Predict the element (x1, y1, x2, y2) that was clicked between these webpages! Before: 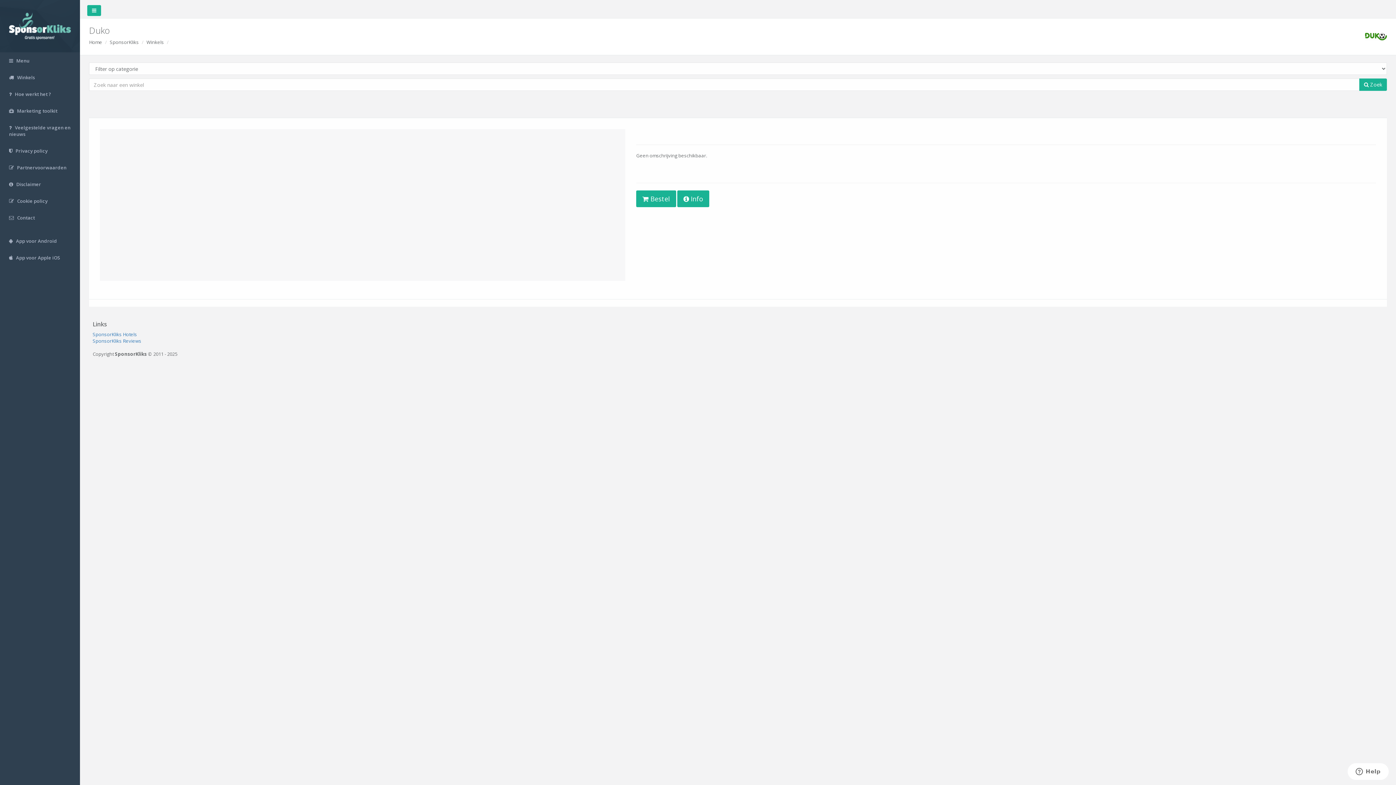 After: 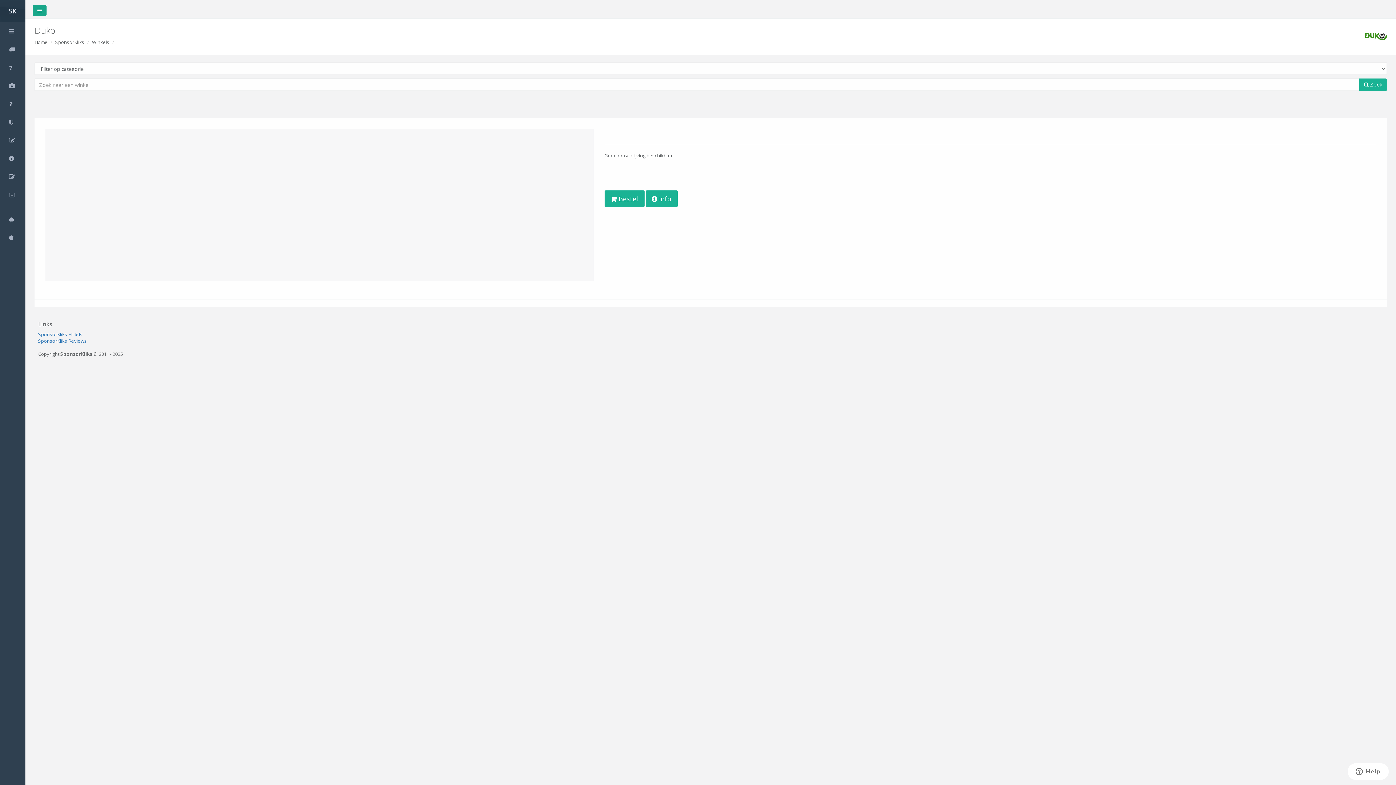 Action: bbox: (87, 5, 101, 16)